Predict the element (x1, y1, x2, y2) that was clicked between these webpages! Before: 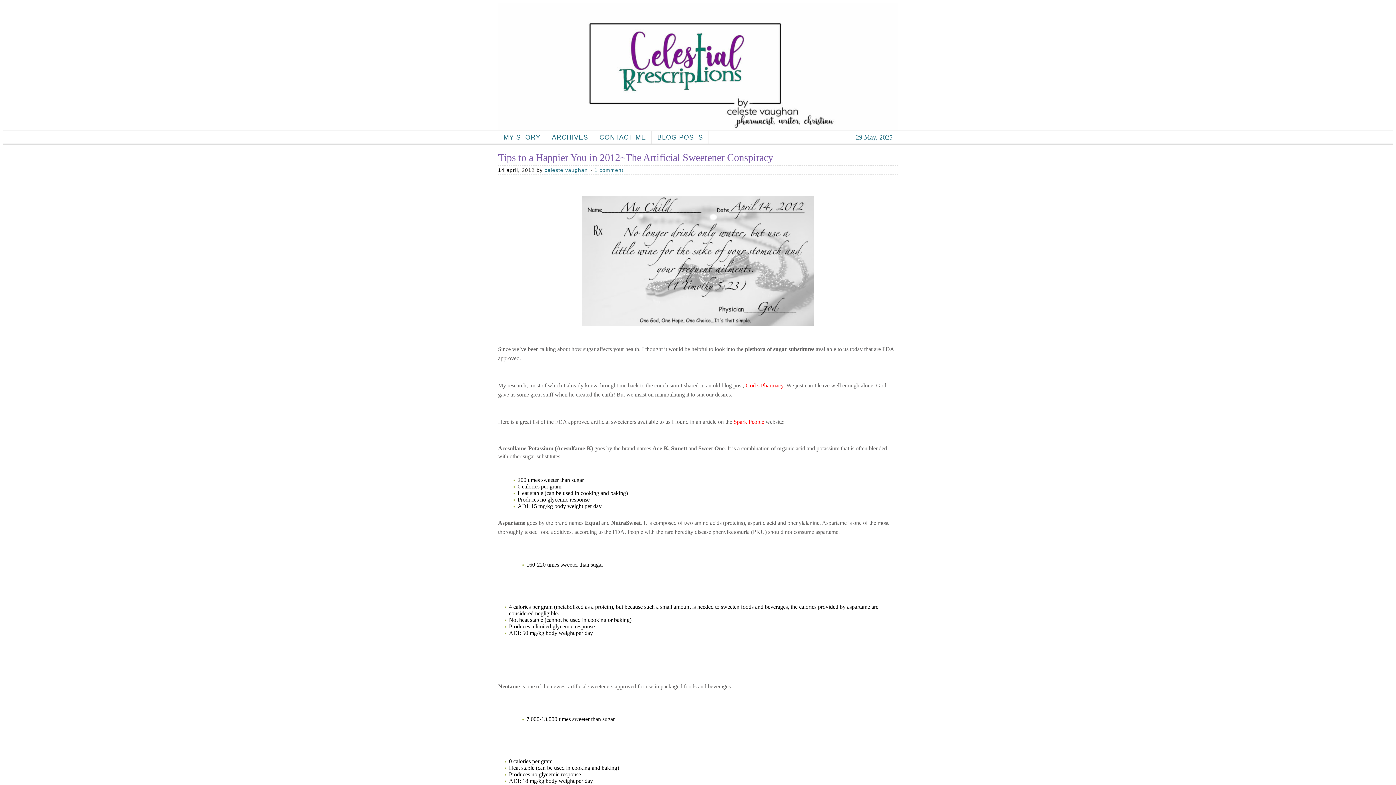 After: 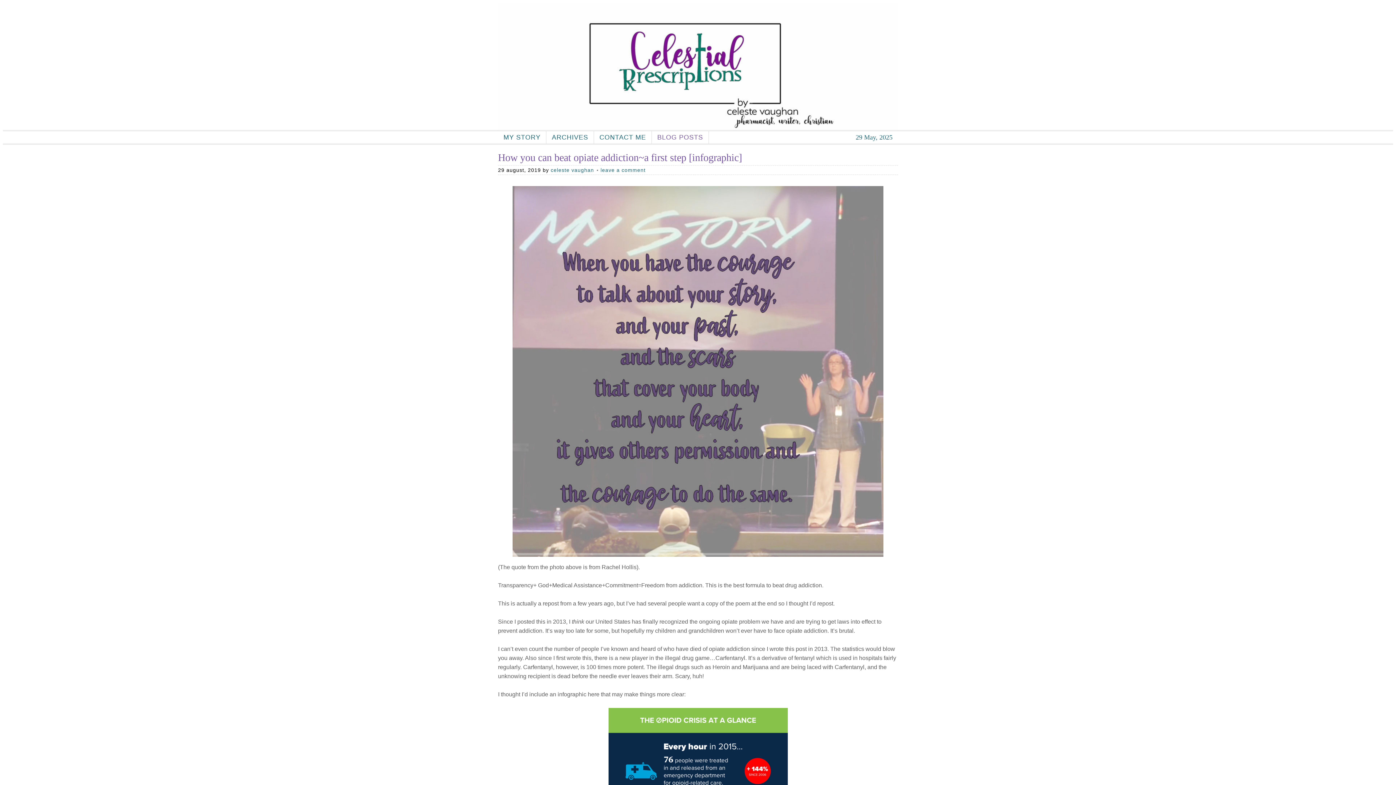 Action: bbox: (652, 131, 709, 143) label: BLOG POSTS